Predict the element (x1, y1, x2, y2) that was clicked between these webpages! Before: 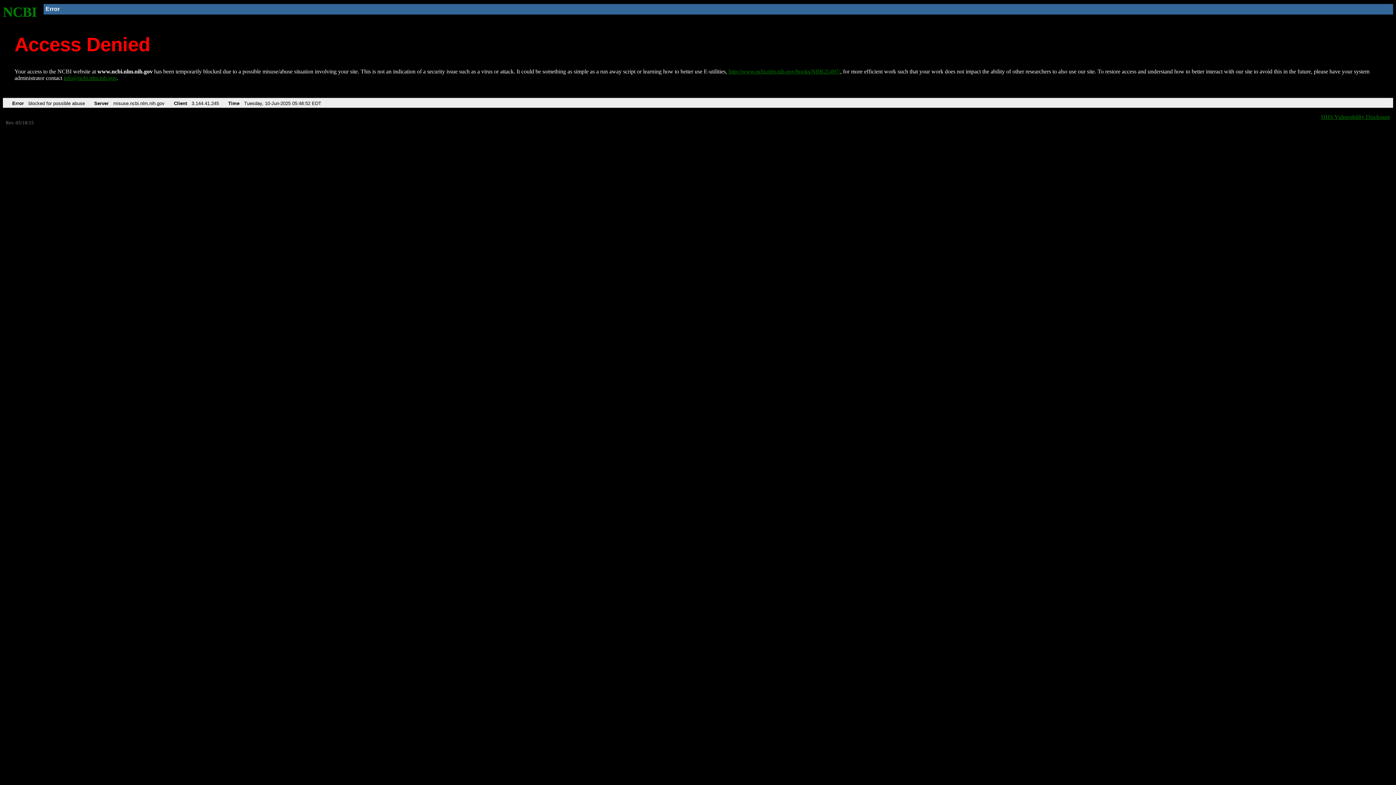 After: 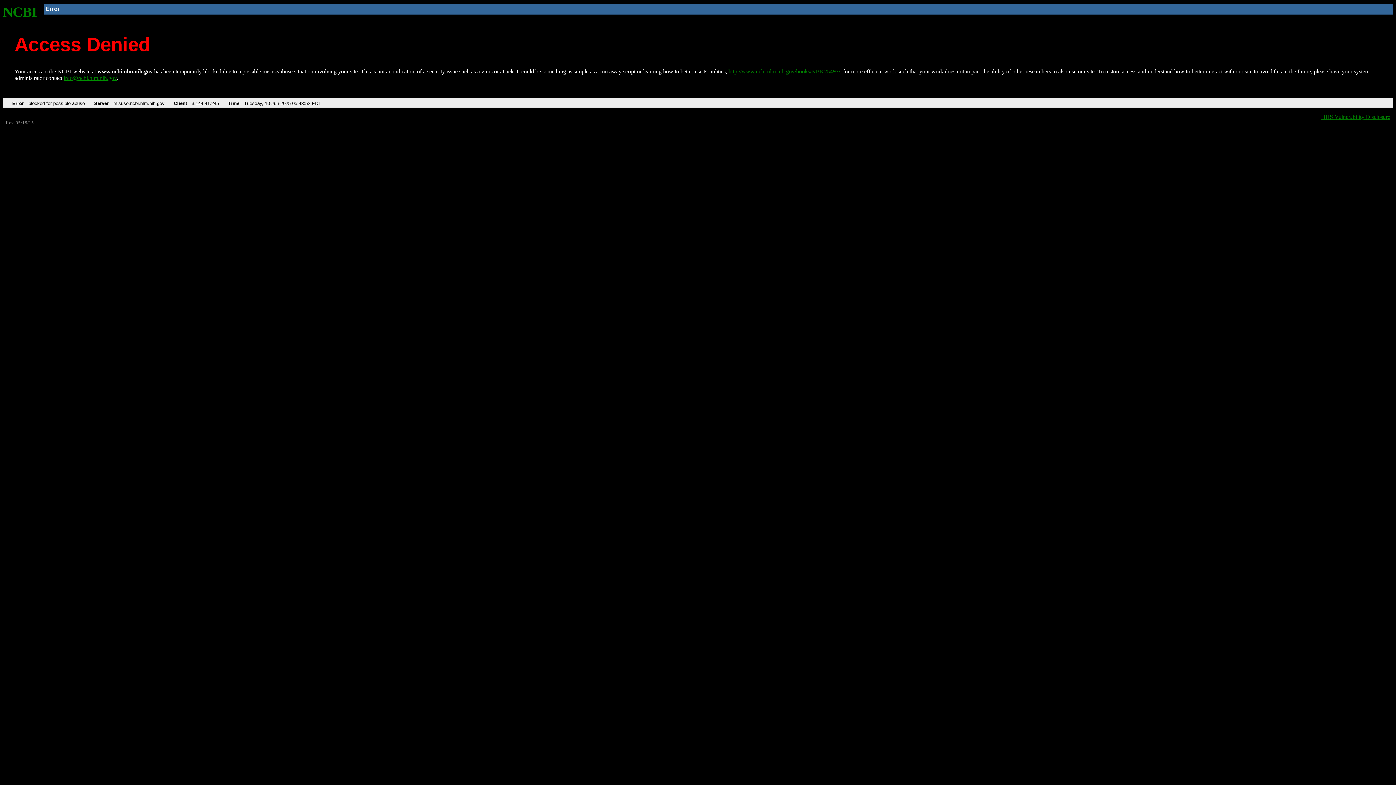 Action: label: info@ncbi.nlm.nih.gov bbox: (63, 75, 116, 81)